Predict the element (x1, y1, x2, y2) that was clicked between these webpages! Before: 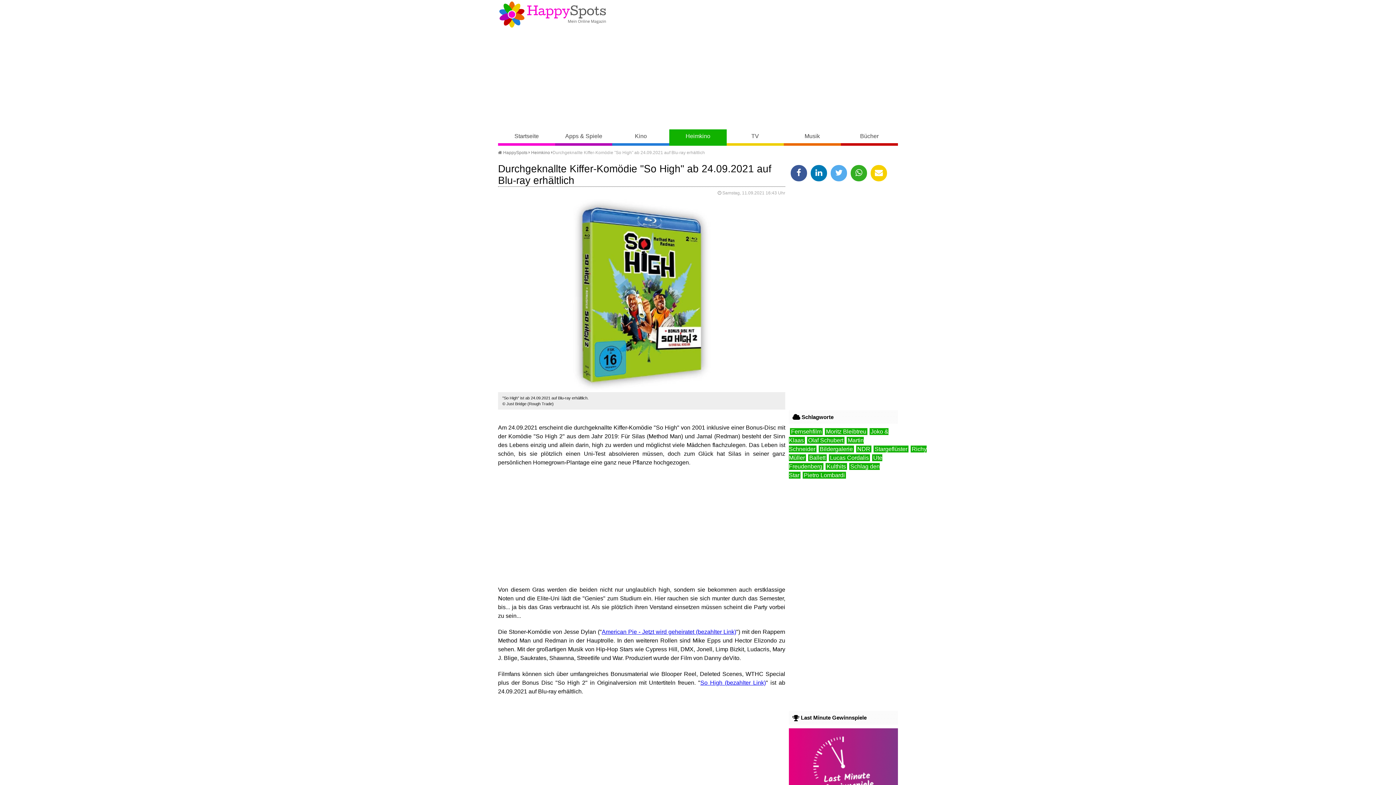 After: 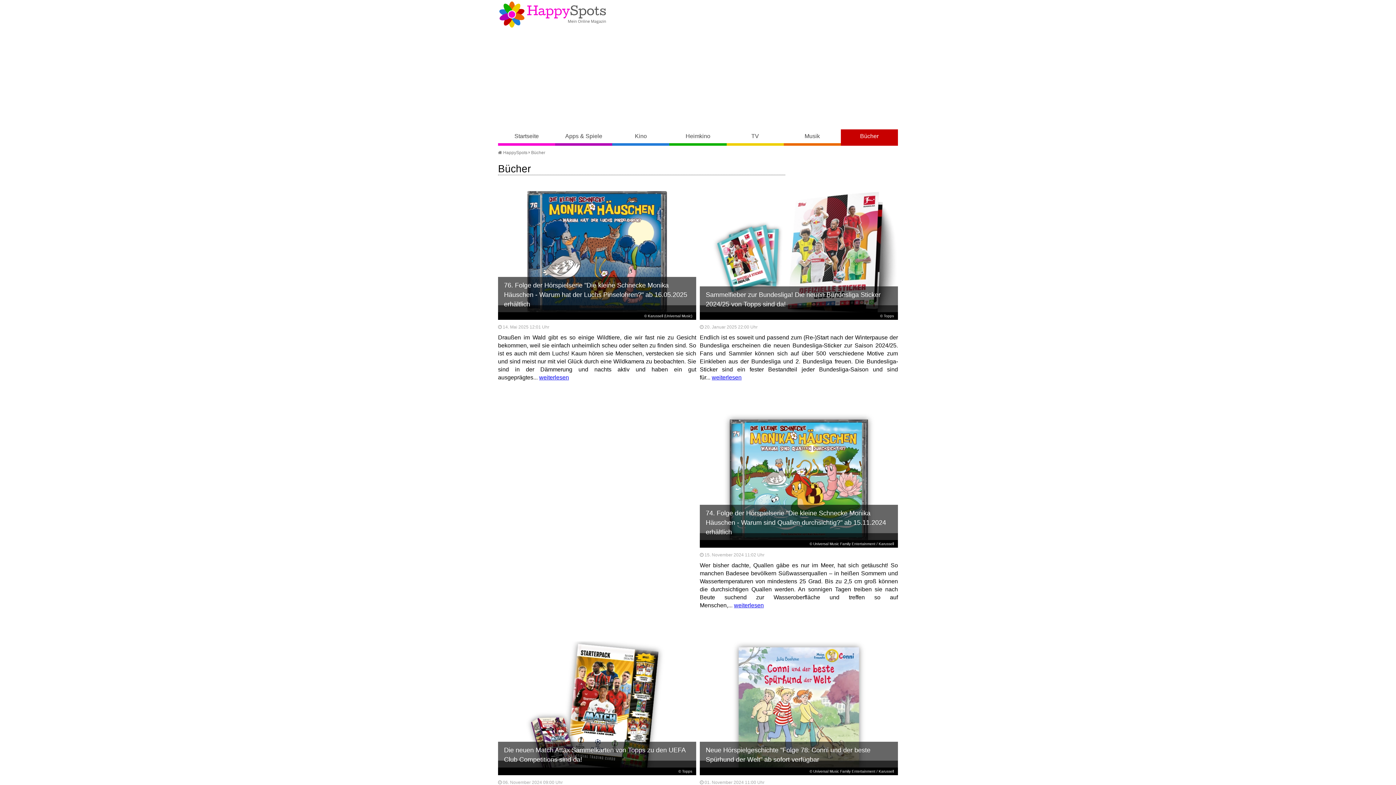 Action: label: Bücher bbox: (841, 129, 898, 145)